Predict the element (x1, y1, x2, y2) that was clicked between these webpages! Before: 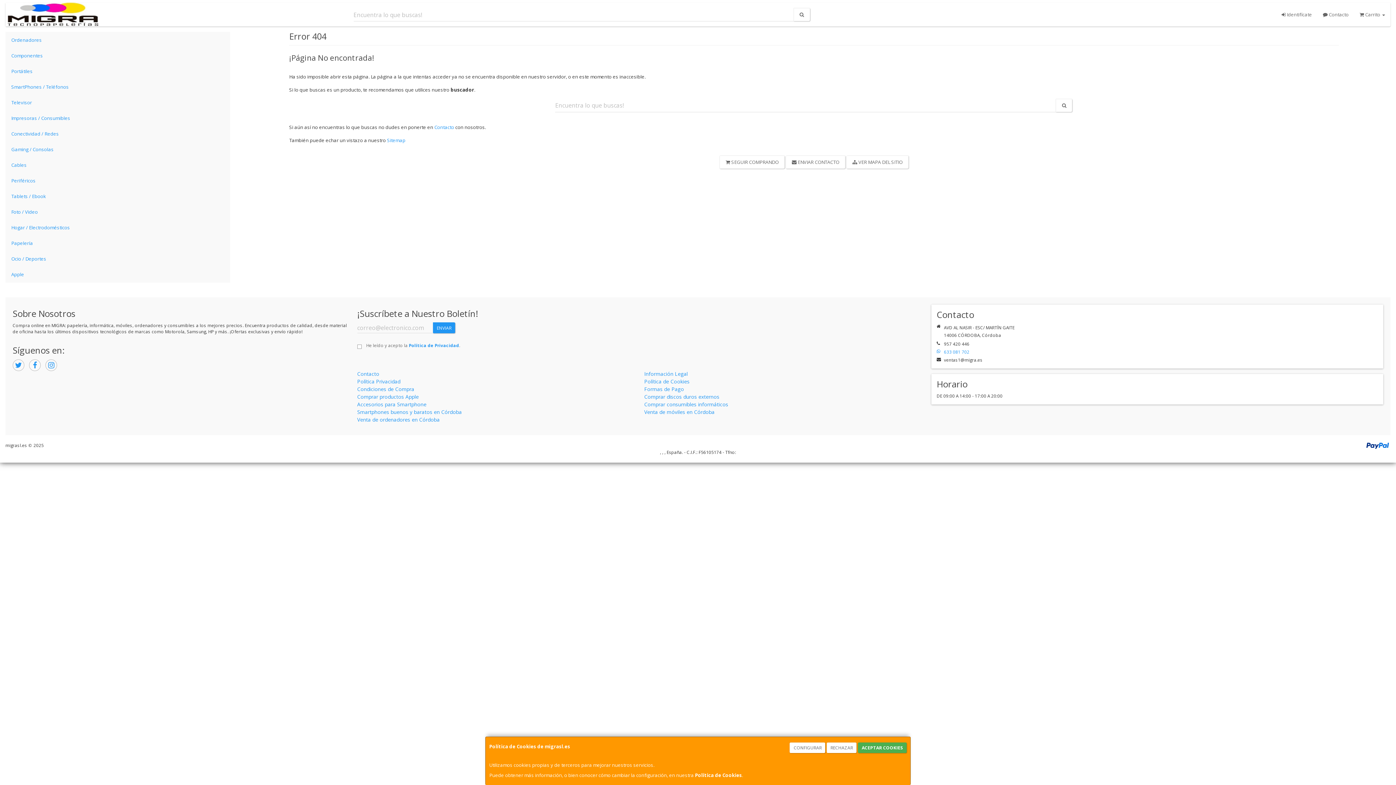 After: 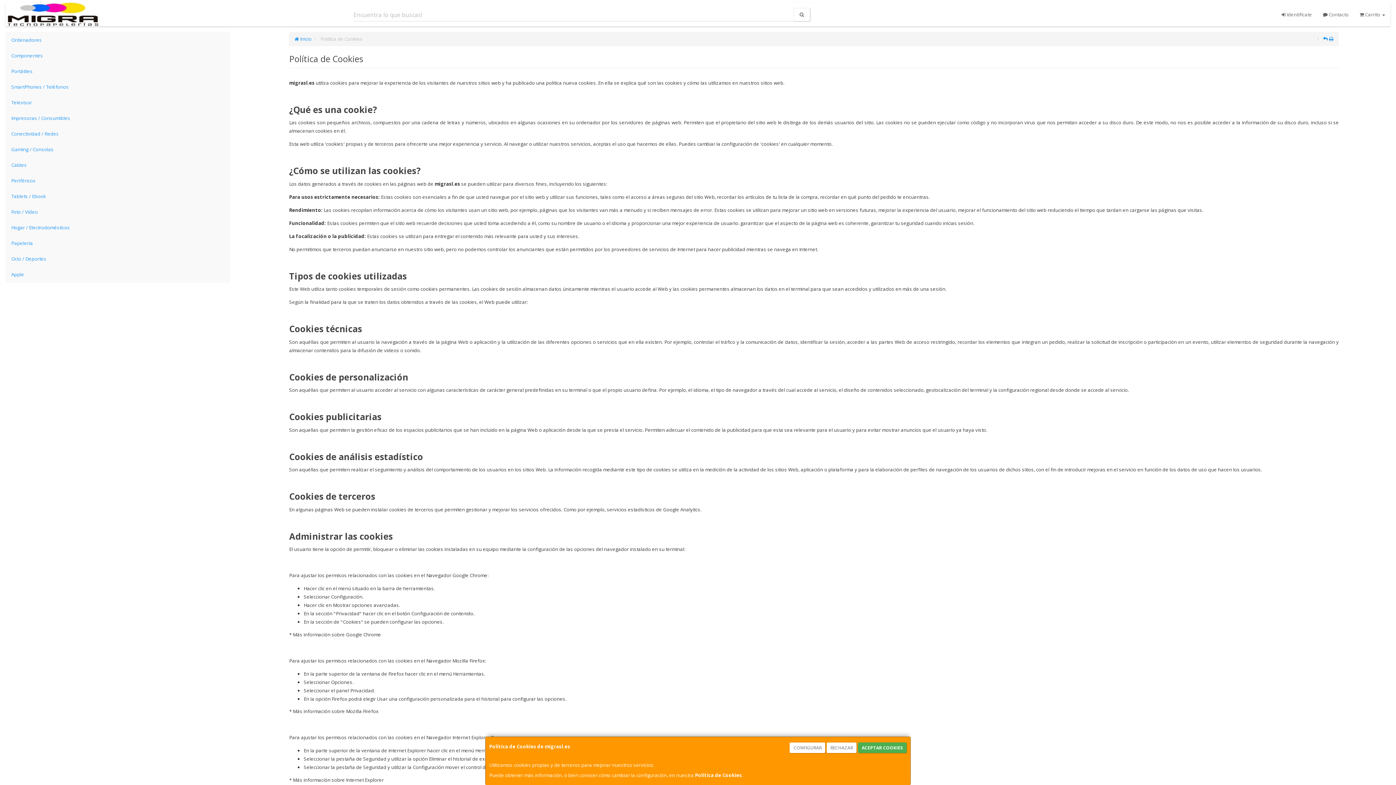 Action: bbox: (695, 772, 742, 778) label: Política de Cookies